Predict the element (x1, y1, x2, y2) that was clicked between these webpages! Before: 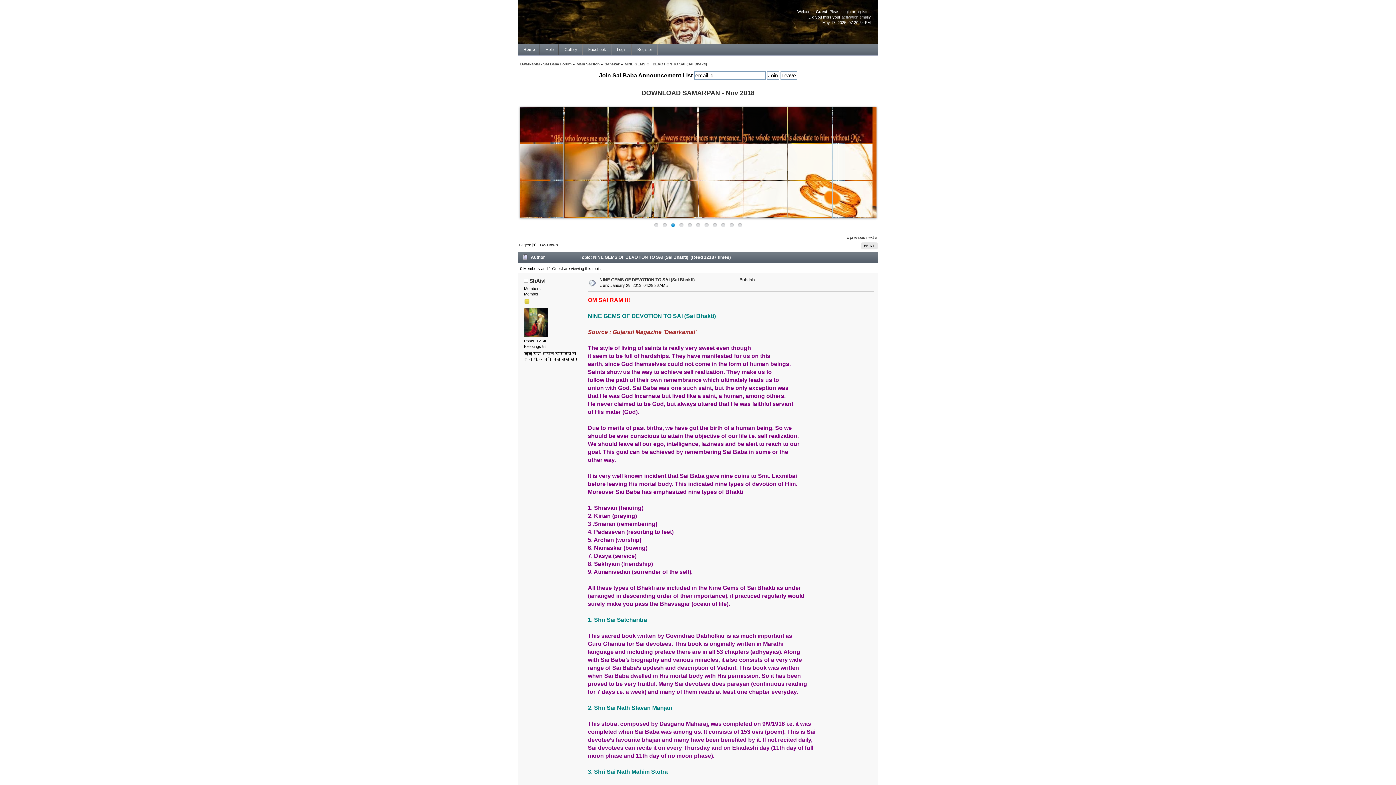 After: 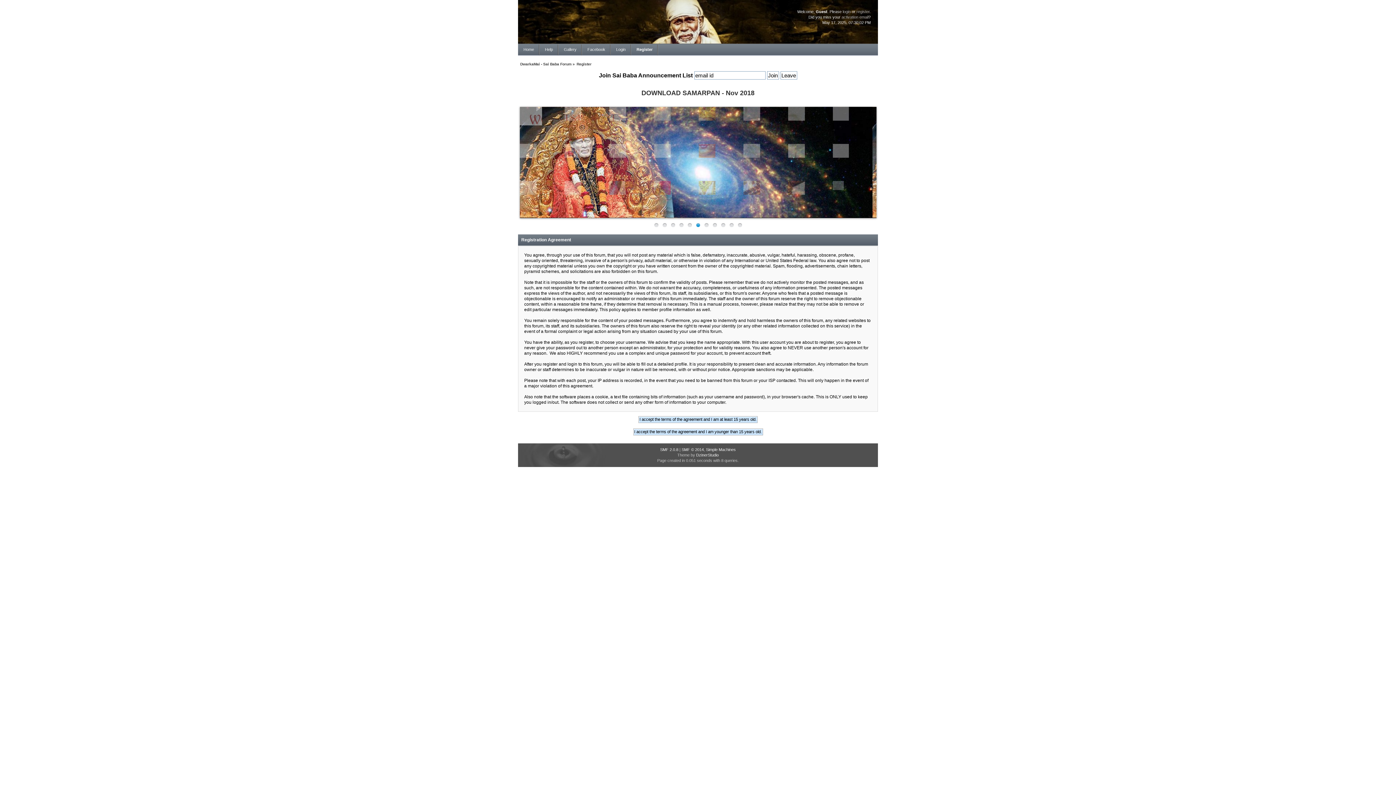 Action: bbox: (856, 9, 869, 13) label: register